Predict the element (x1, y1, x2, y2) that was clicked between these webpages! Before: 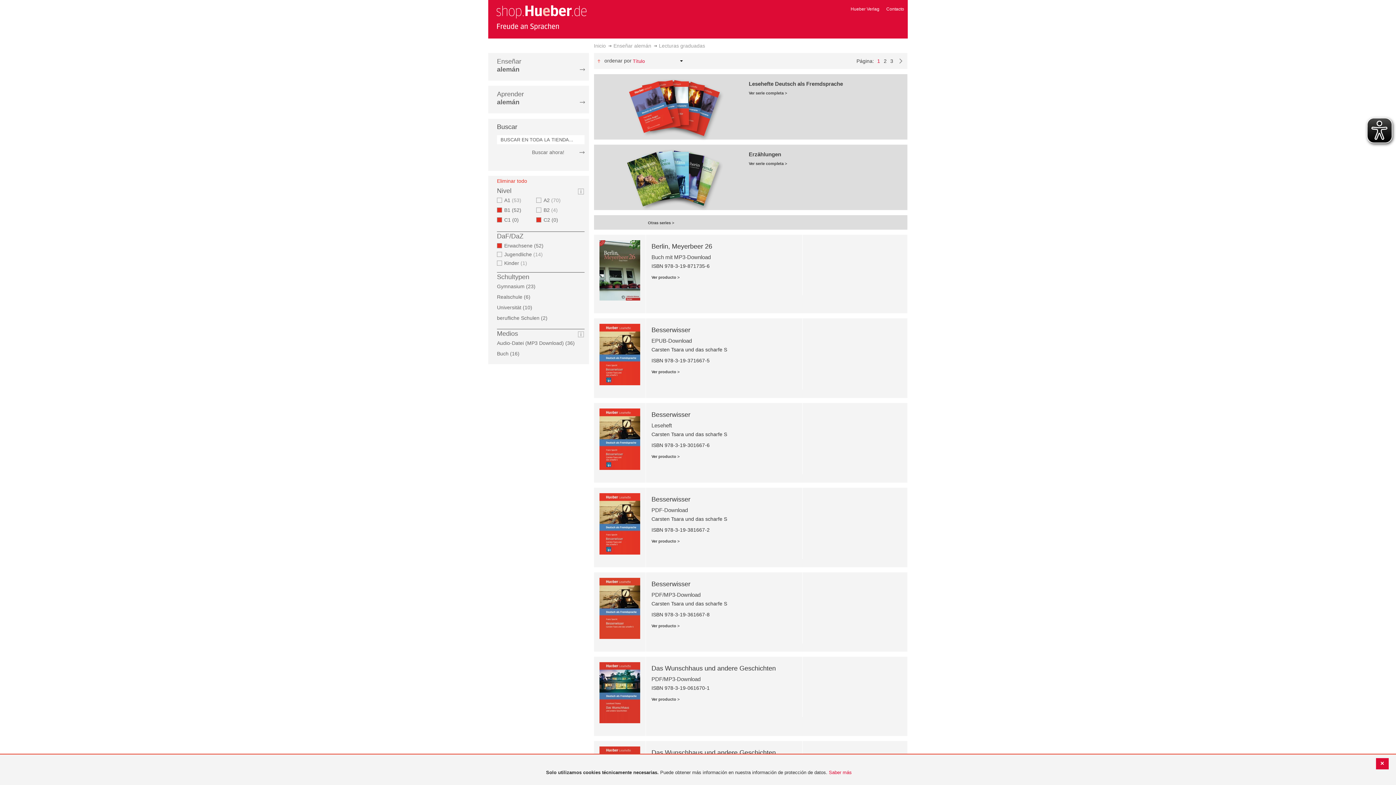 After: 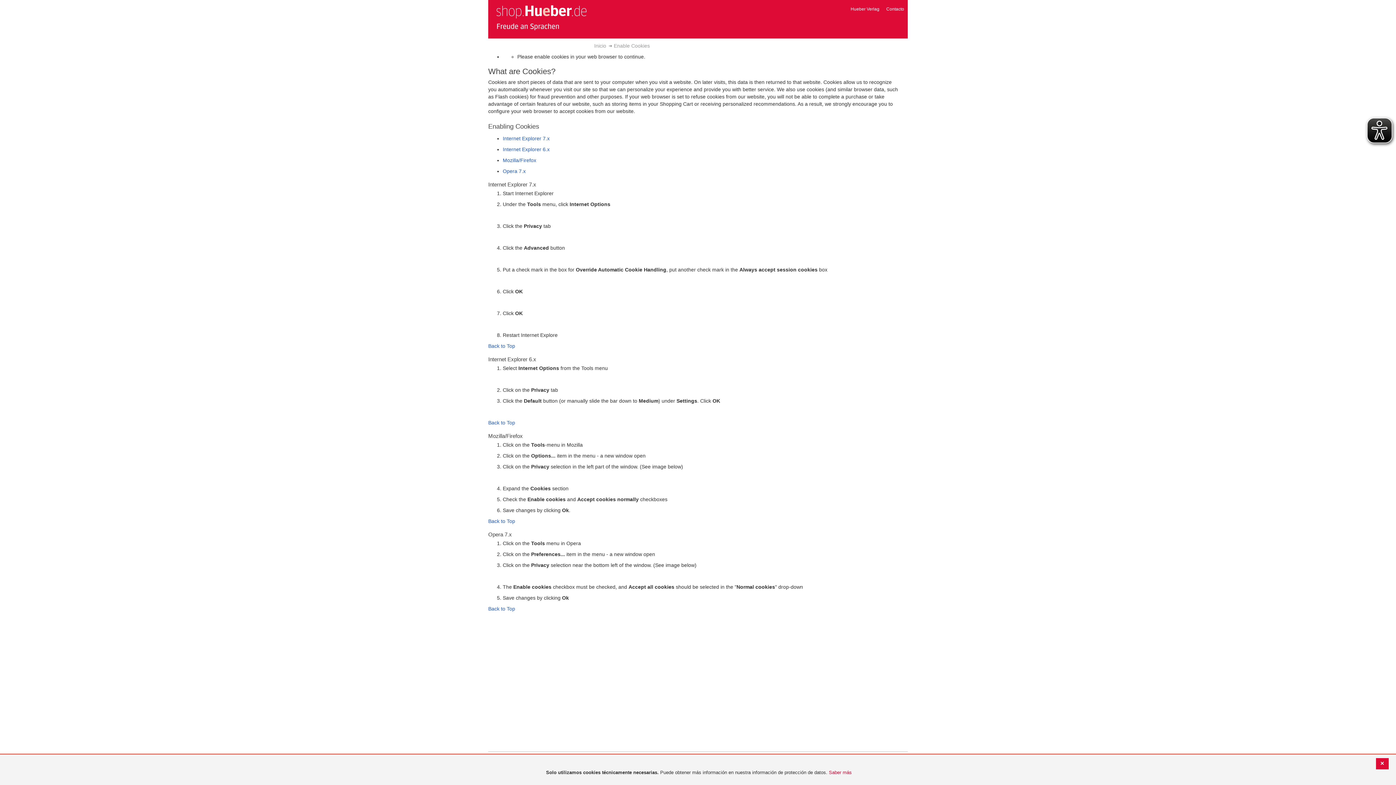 Action: bbox: (888, 55, 895, 66) label: Página
3